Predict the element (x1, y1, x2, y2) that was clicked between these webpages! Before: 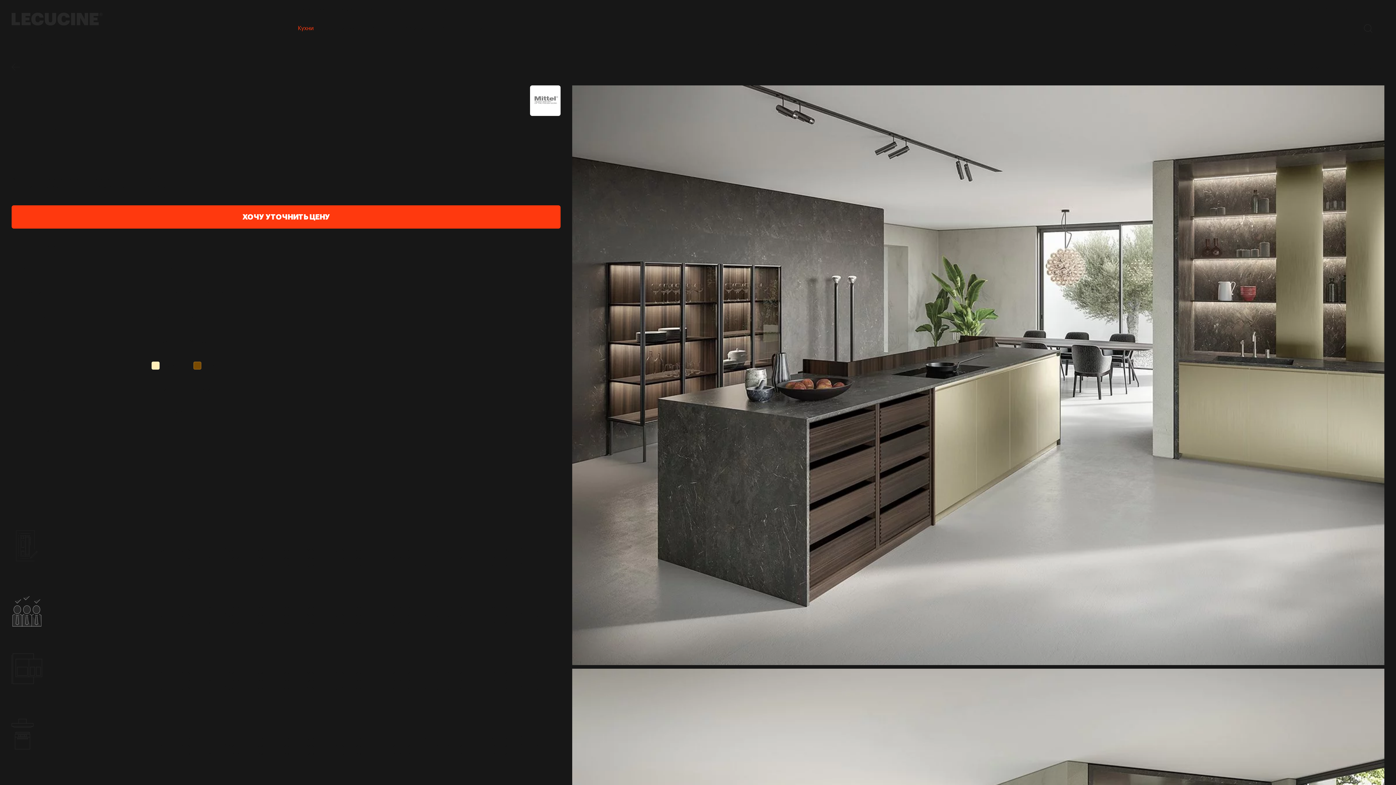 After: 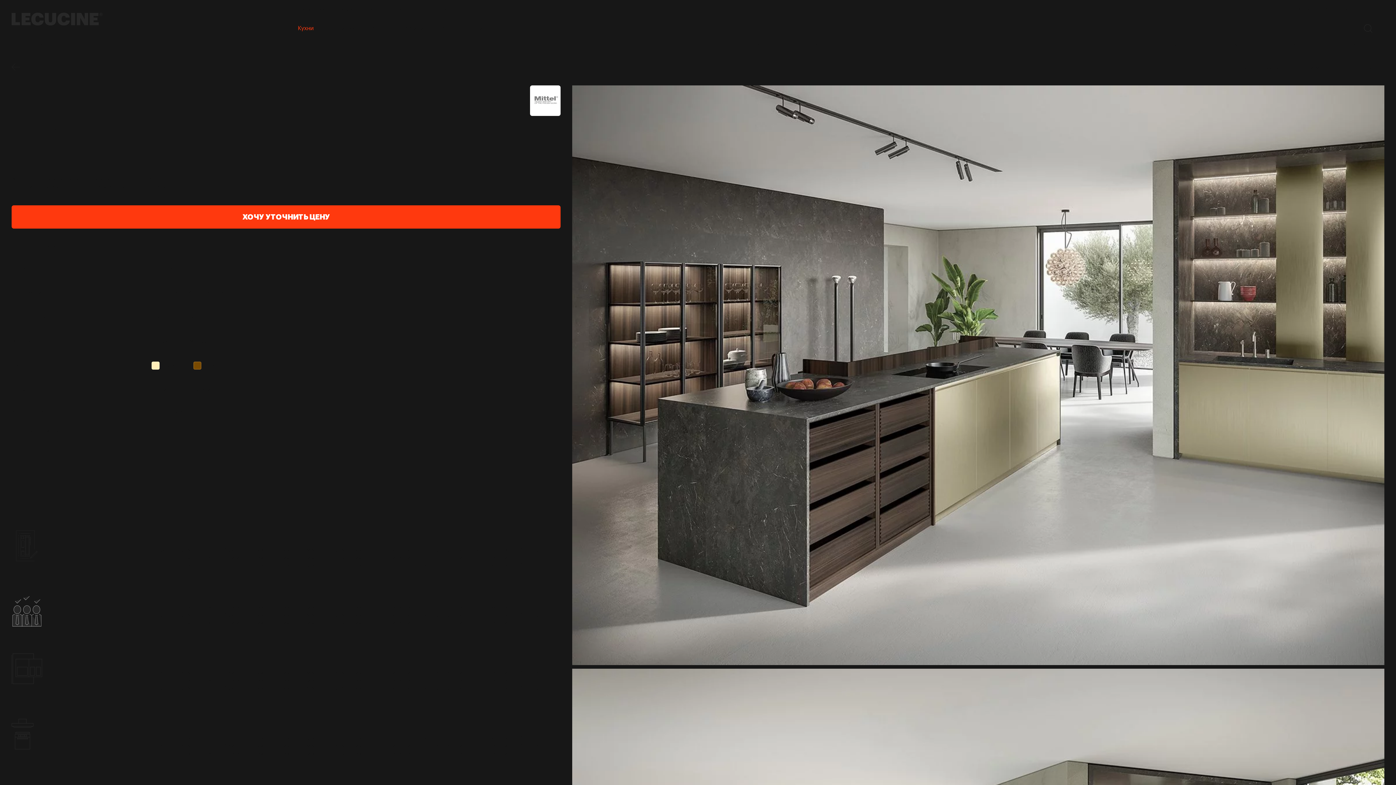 Action: bbox: (148, 310, 210, 323) label: 10 000 € - 30 000 €